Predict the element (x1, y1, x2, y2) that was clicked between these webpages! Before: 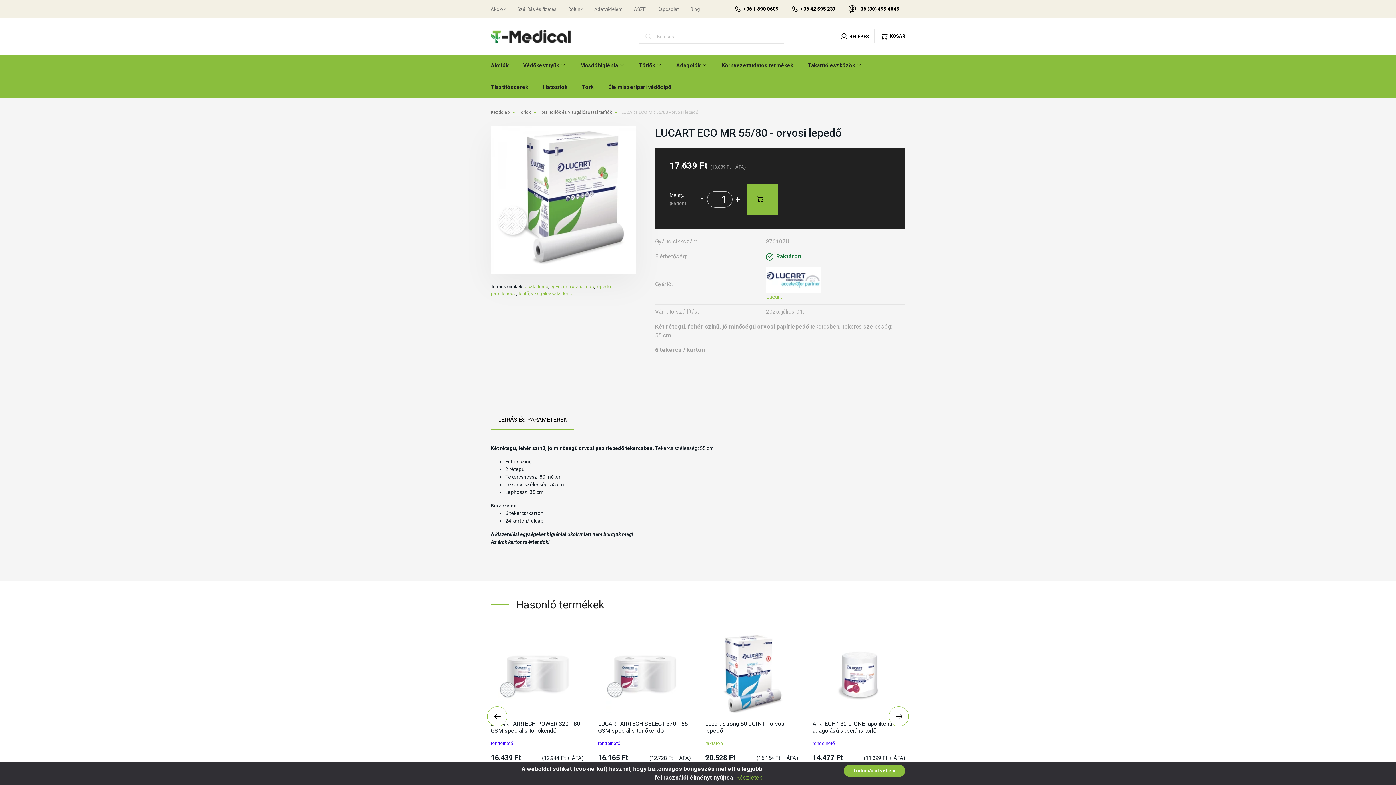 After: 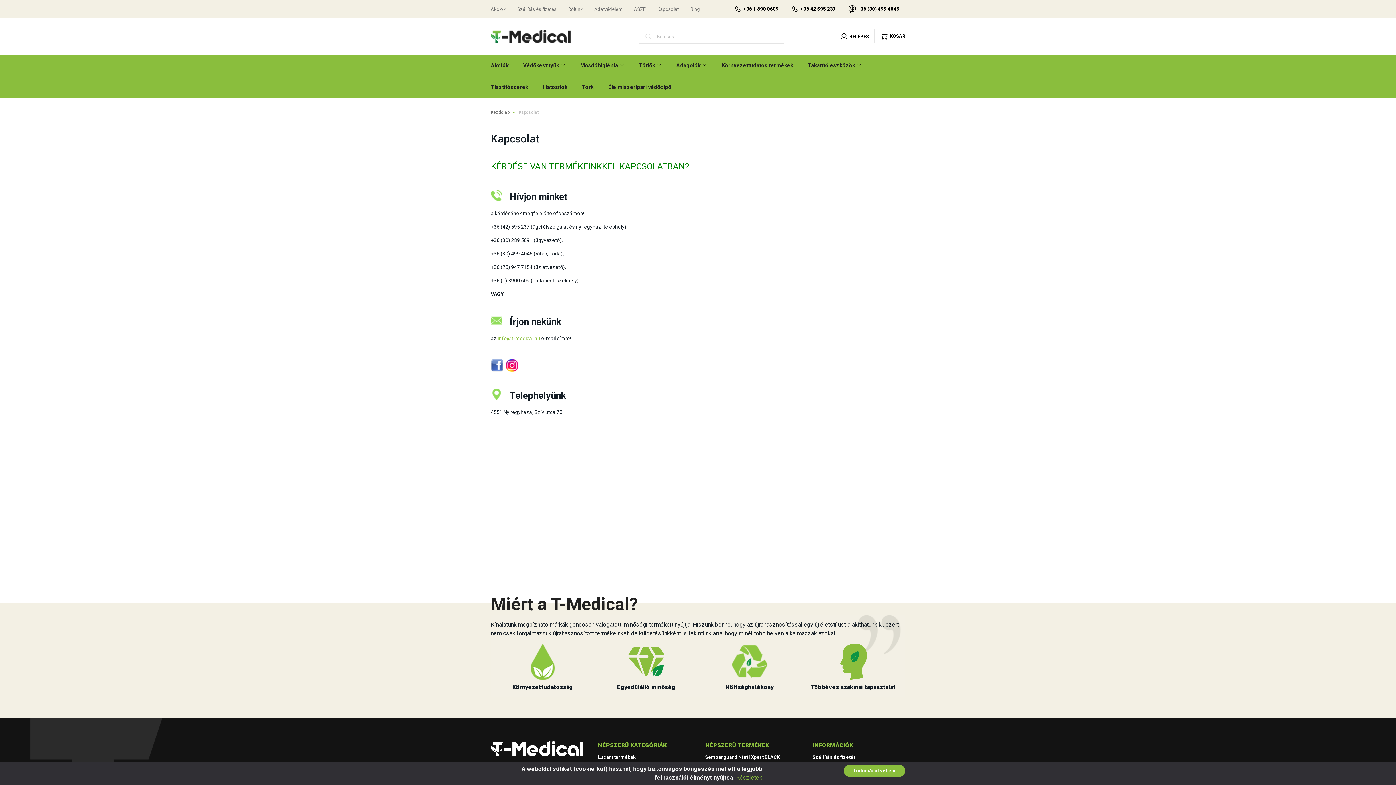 Action: label: Kapcsolat bbox: (651, 0, 684, 18)